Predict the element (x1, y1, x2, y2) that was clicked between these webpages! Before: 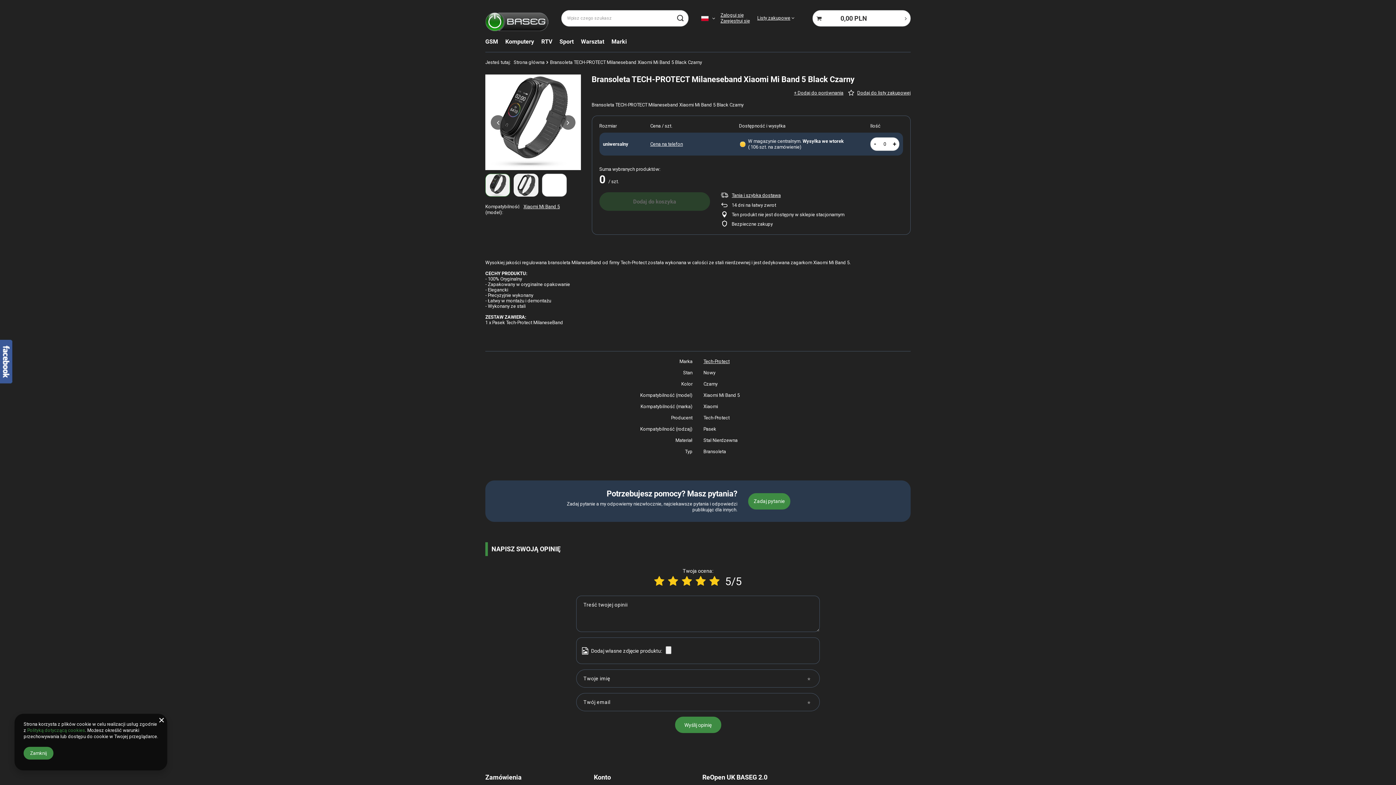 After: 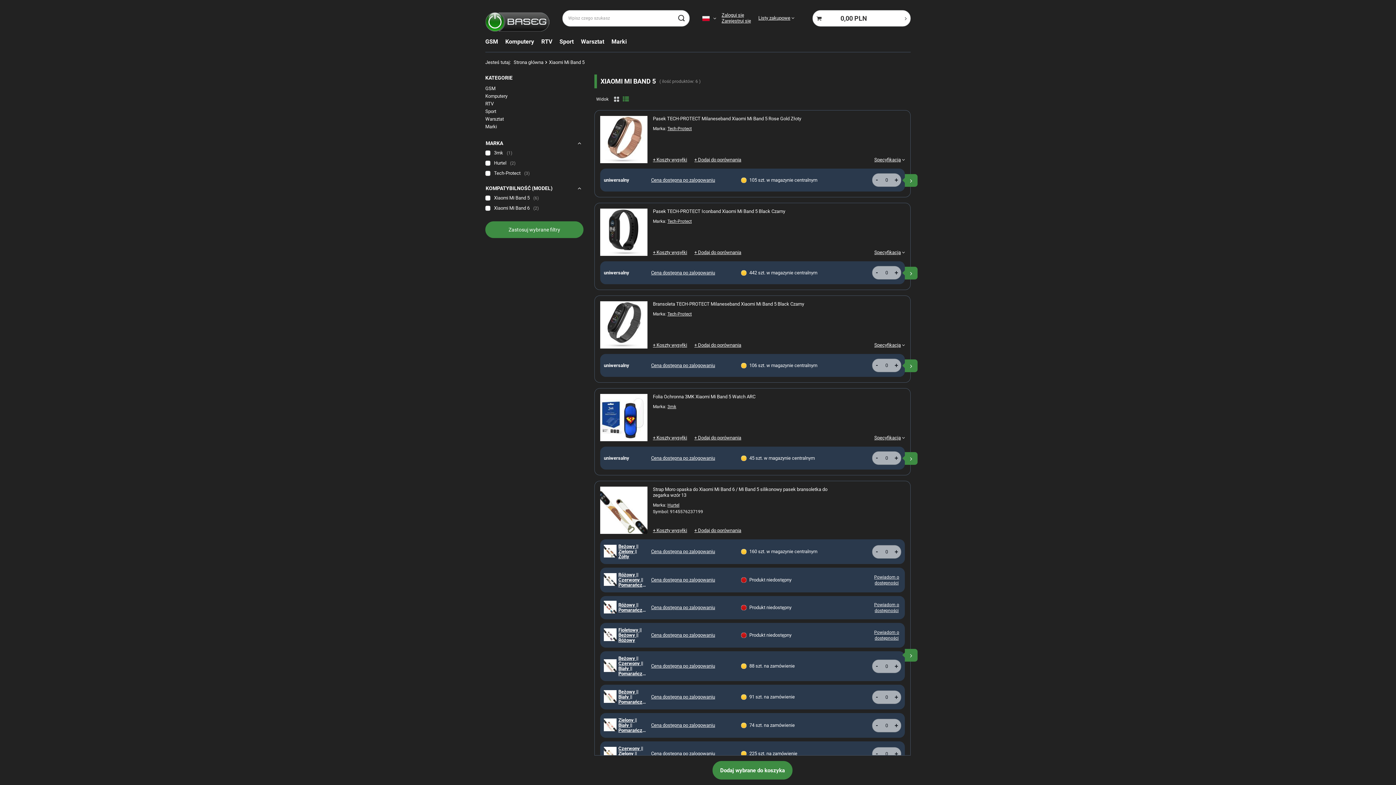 Action: label: Xiaomi Mi Band 5 bbox: (523, 204, 560, 215)